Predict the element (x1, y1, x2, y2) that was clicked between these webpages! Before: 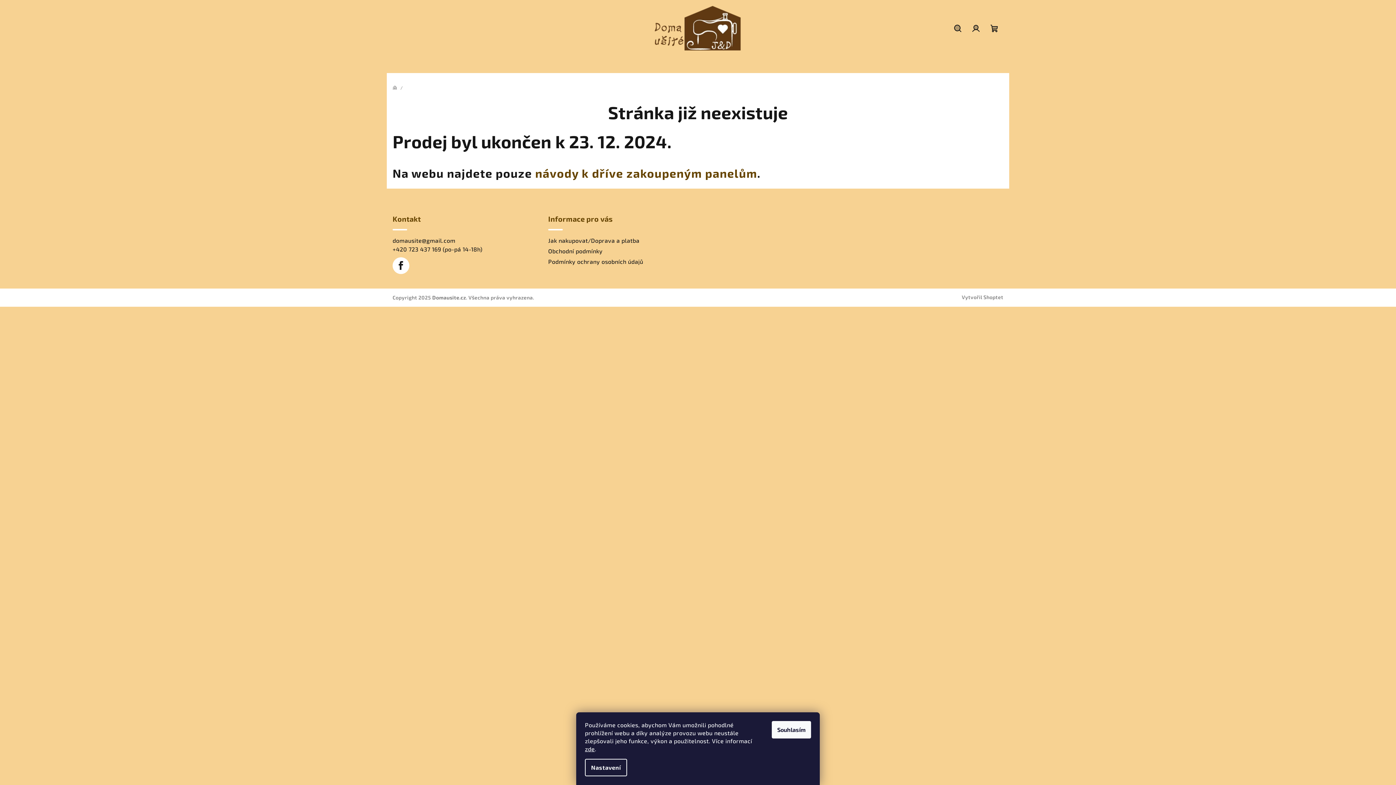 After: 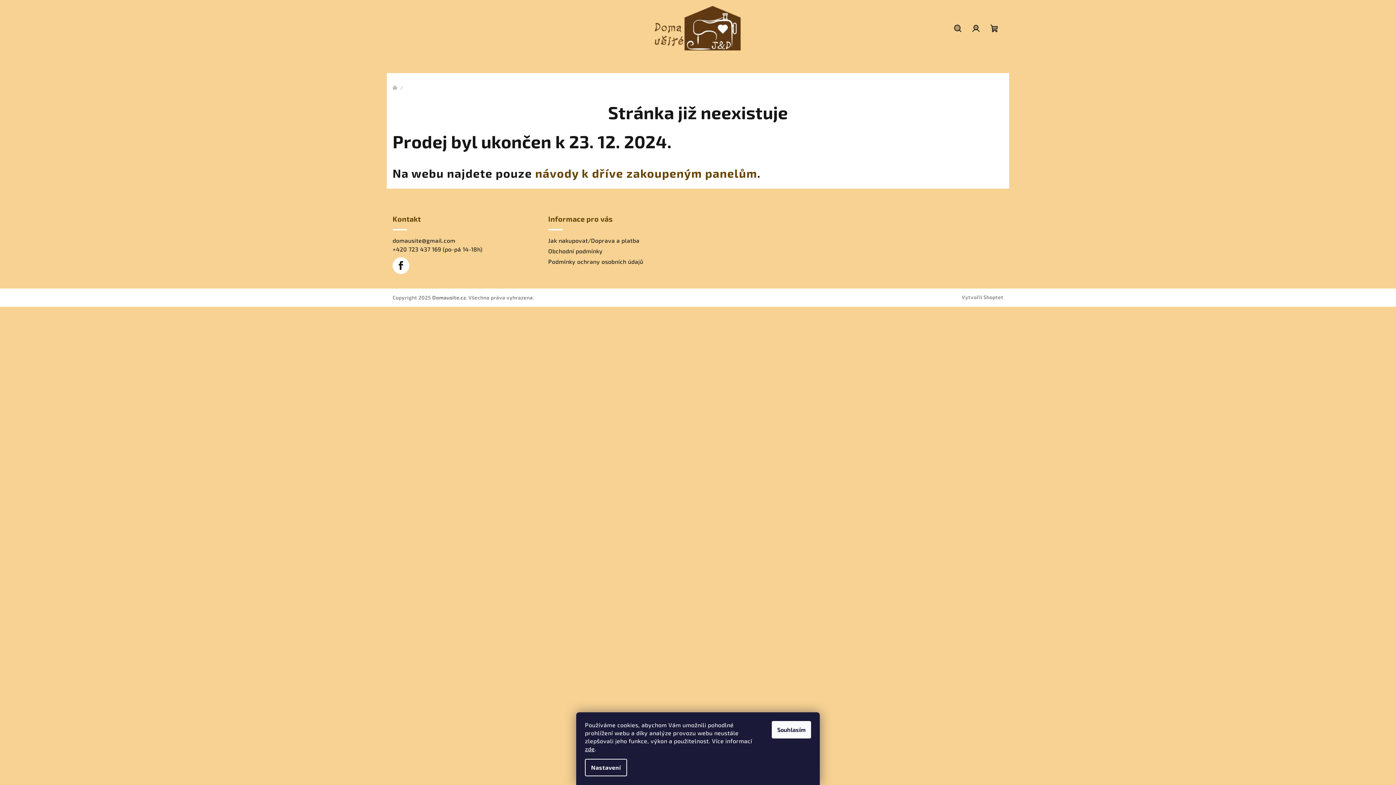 Action: bbox: (392, 237, 455, 244) label: domausite@gmail.com